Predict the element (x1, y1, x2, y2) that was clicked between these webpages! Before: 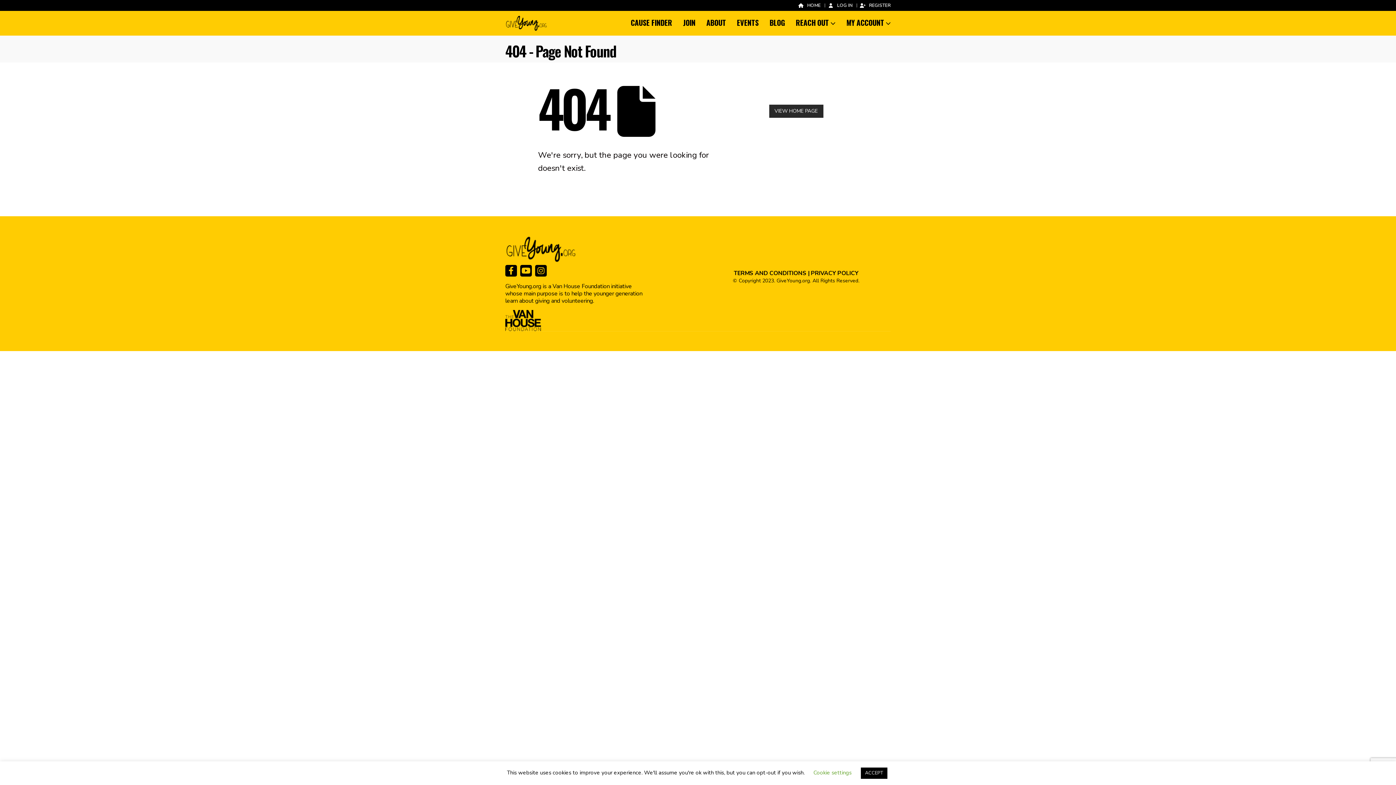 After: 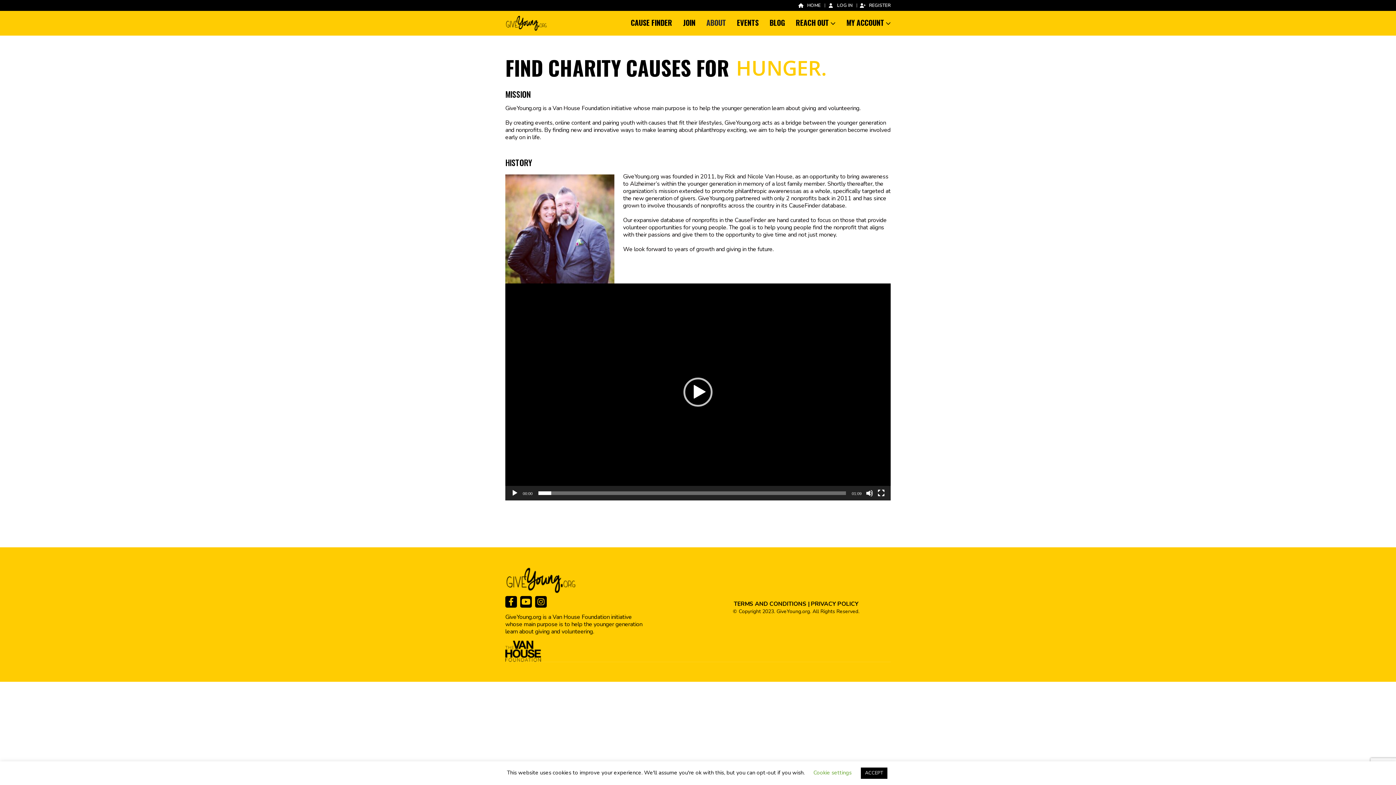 Action: label: ABOUT bbox: (706, 12, 726, 33)